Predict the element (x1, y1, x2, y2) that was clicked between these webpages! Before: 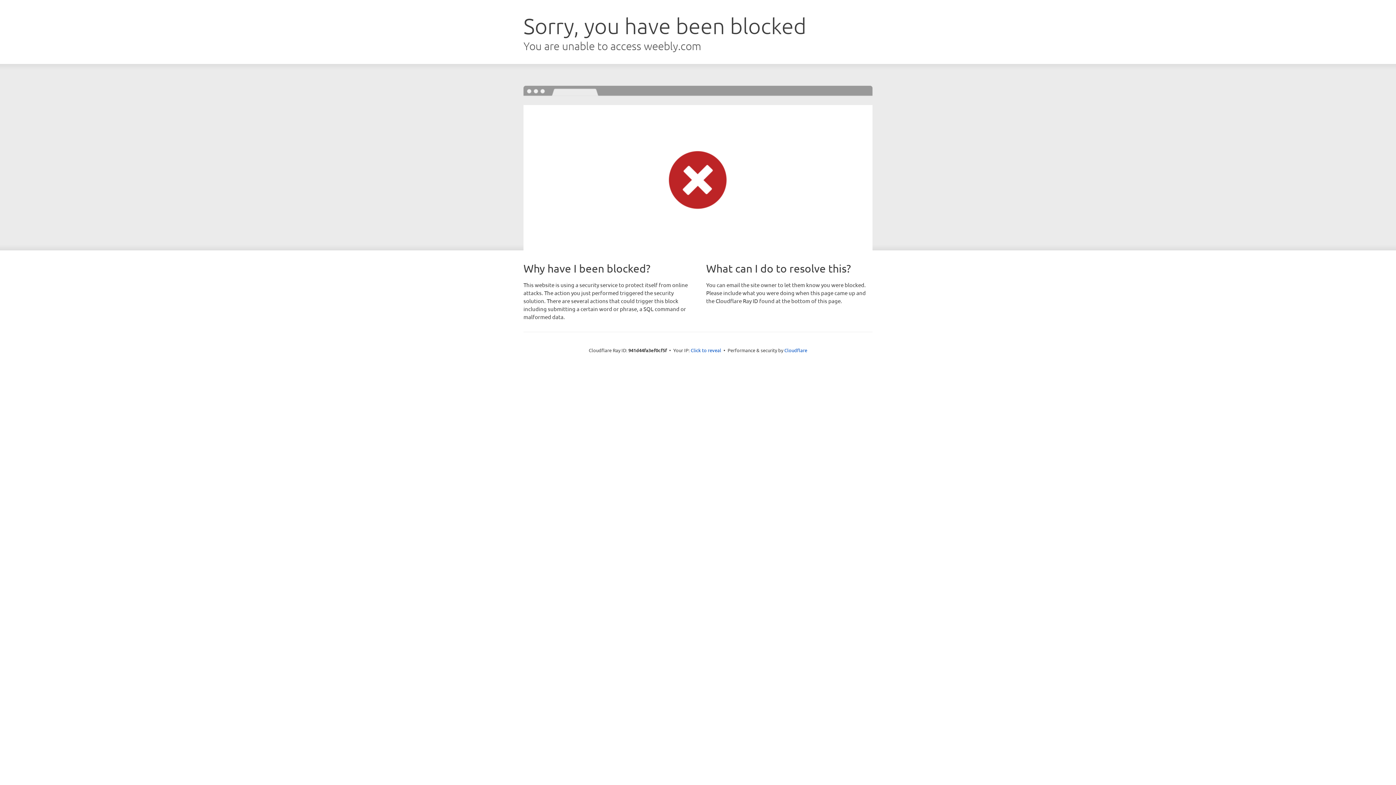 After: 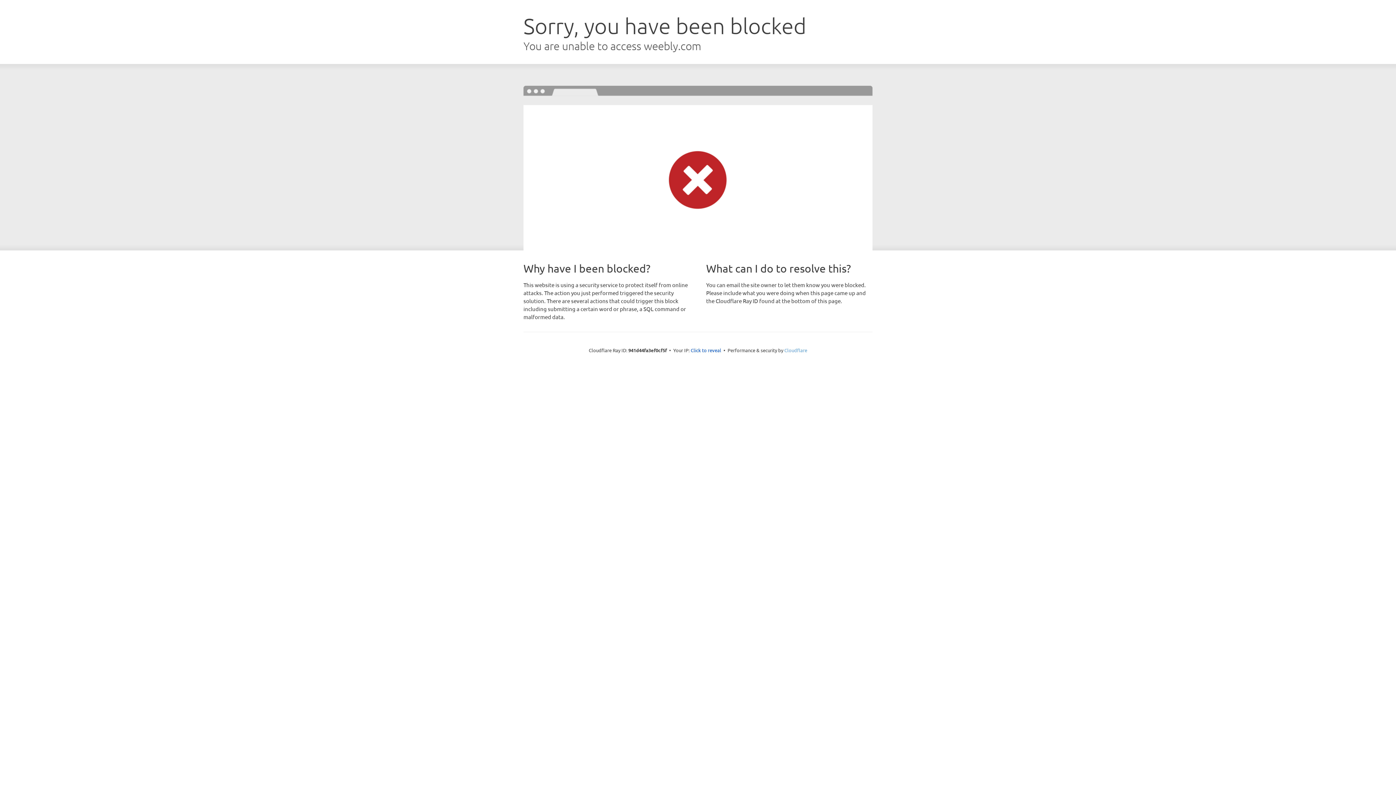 Action: bbox: (784, 347, 807, 353) label: Cloudflare